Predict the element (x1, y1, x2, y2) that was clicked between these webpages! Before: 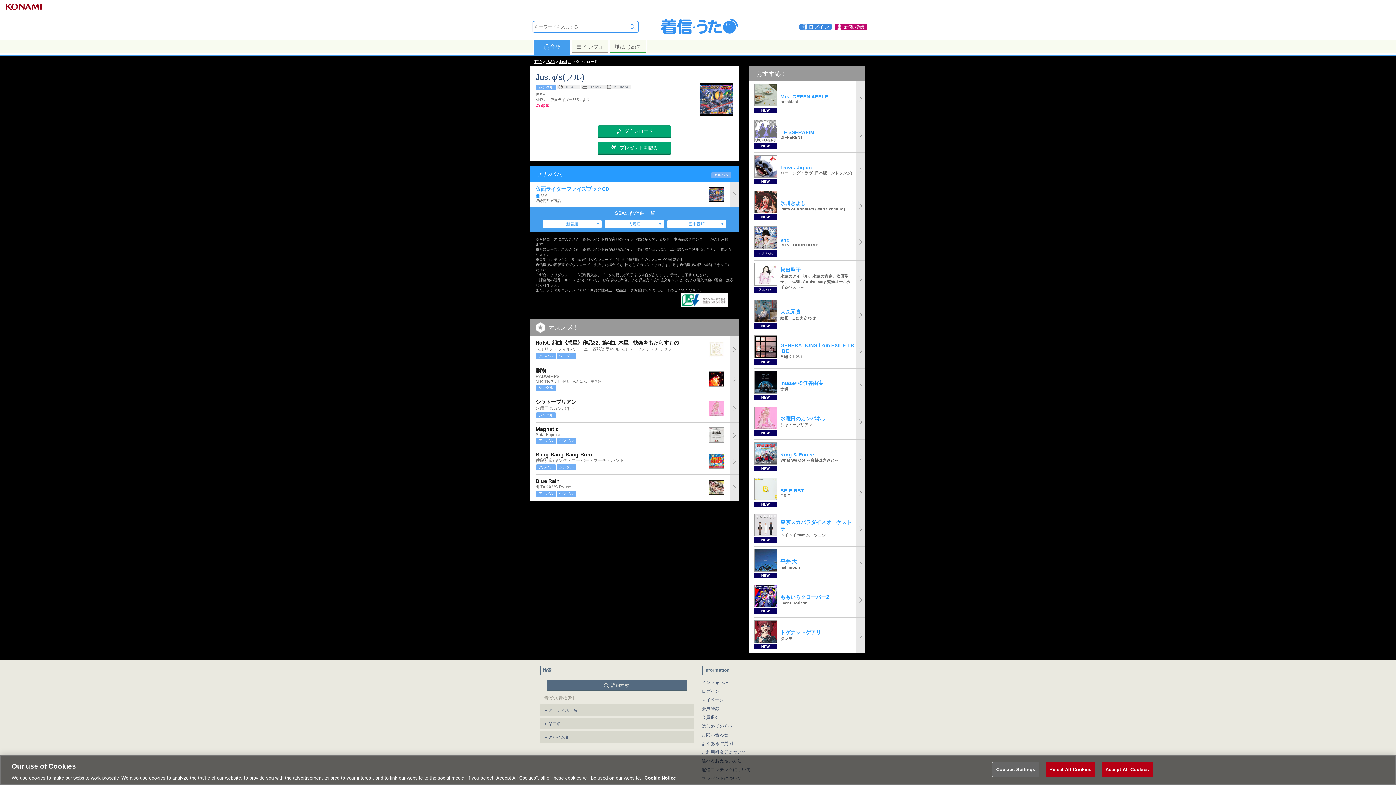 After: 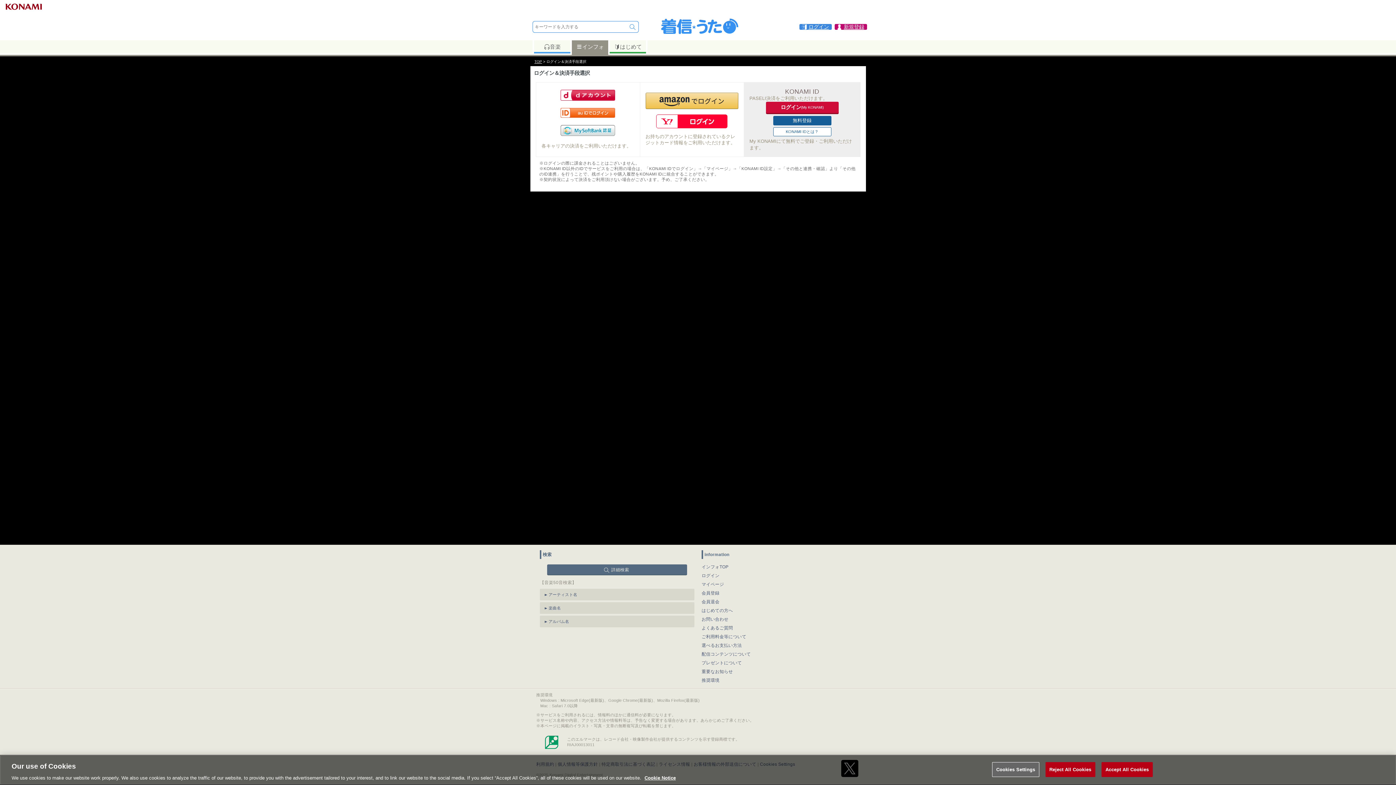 Action: bbox: (701, 687, 720, 696) label: ログイン